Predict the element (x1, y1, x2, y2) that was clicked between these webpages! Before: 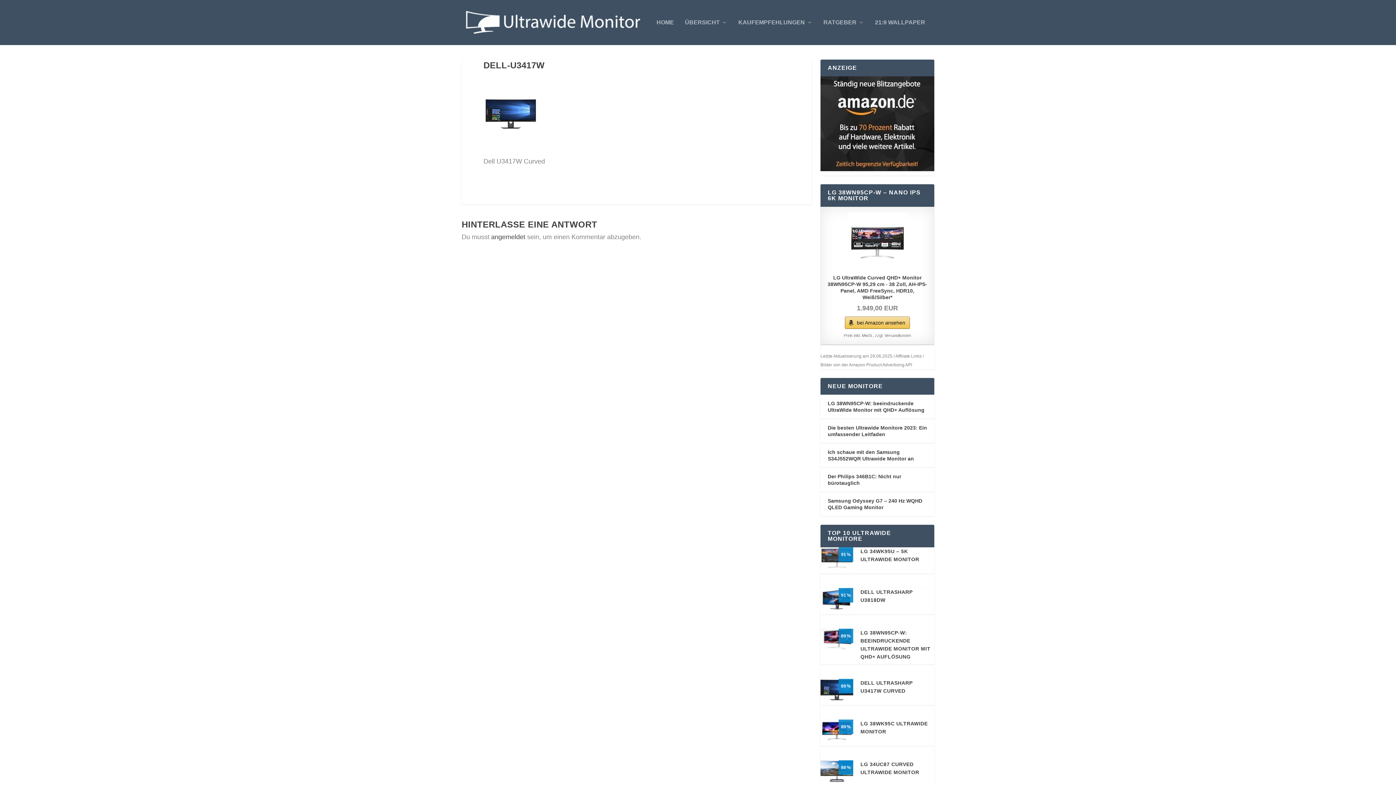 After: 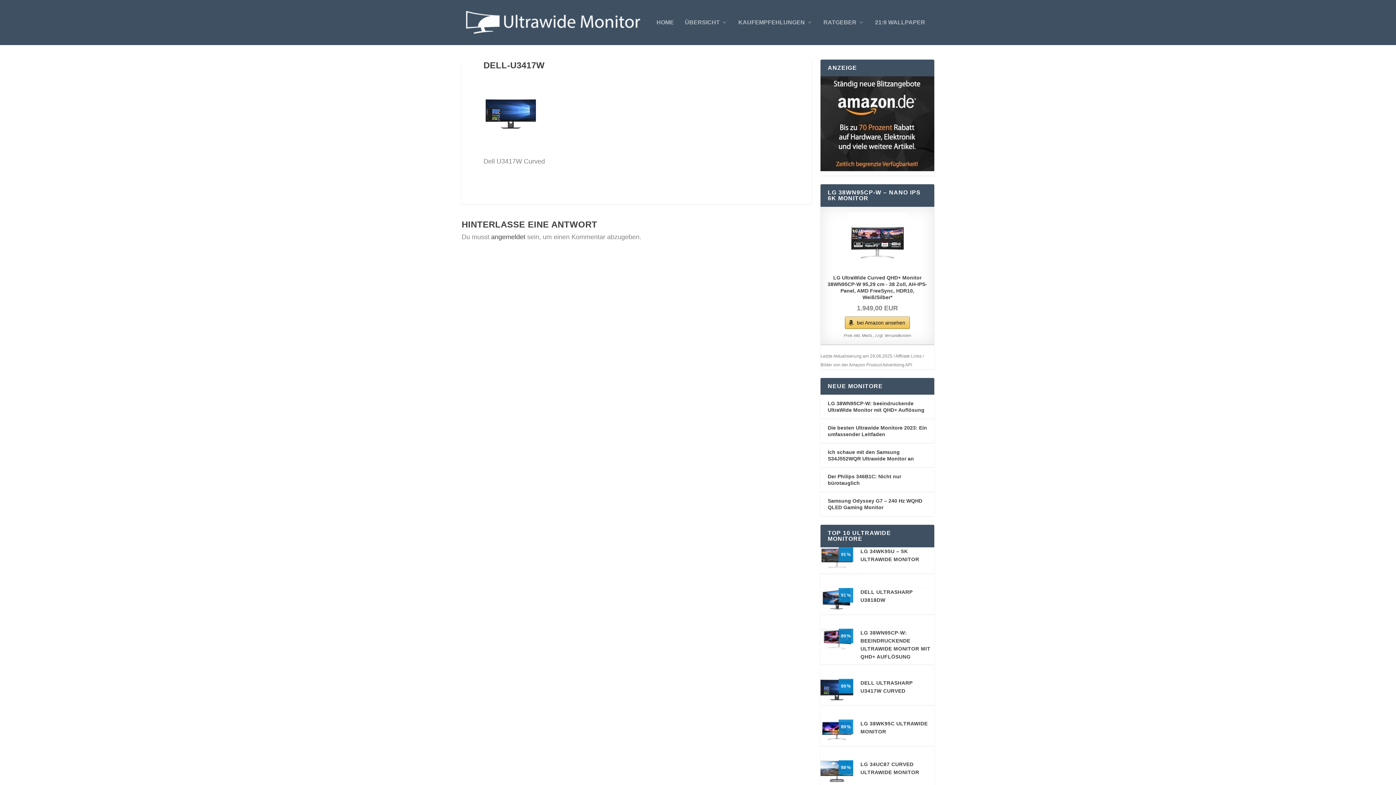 Action: bbox: (826, 274, 928, 300) label: LG UltraWide Curved QHD+ Monitor 38WN95CP-W 95,29 cm - 38 Zoll, AH-IPS-Panel, AMD FreeSync, HDR10, Weiß/Silber*